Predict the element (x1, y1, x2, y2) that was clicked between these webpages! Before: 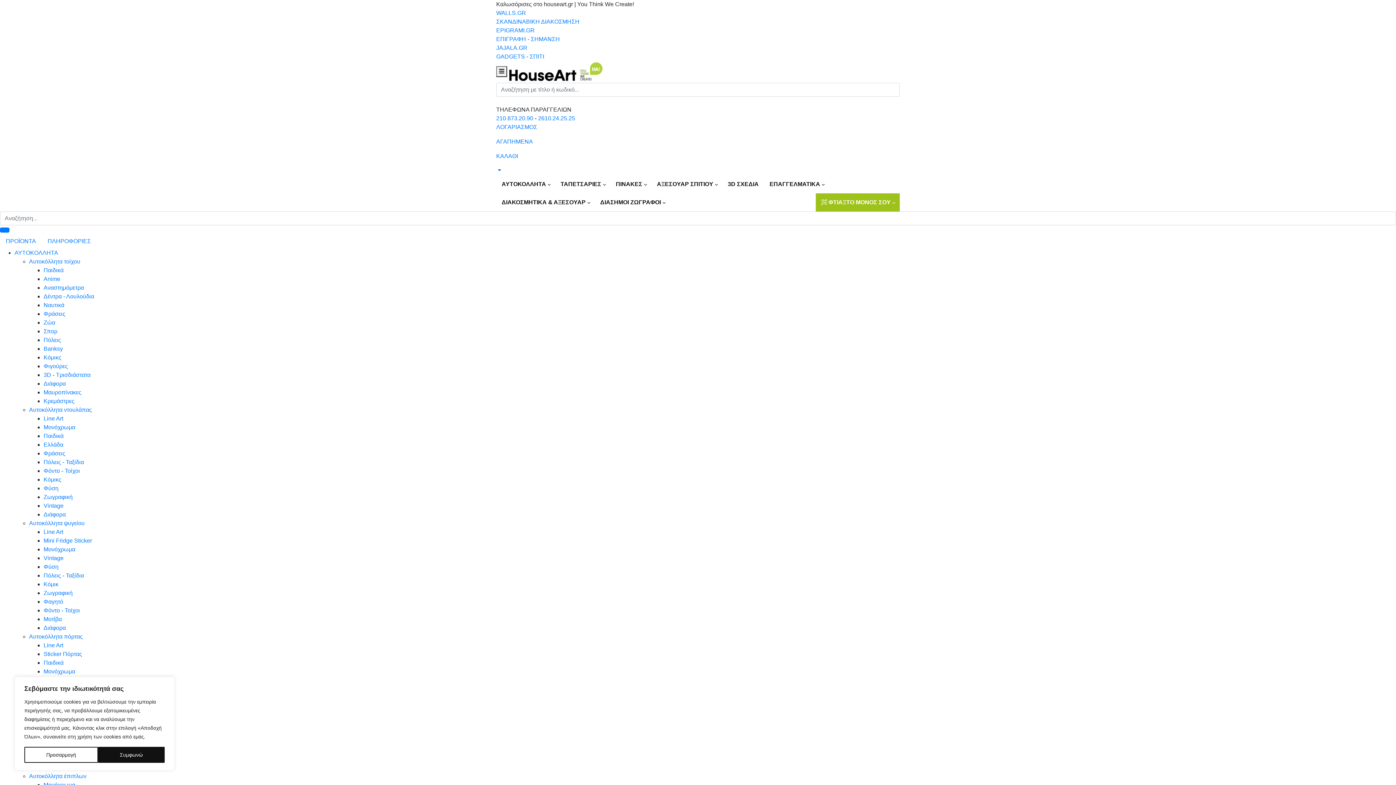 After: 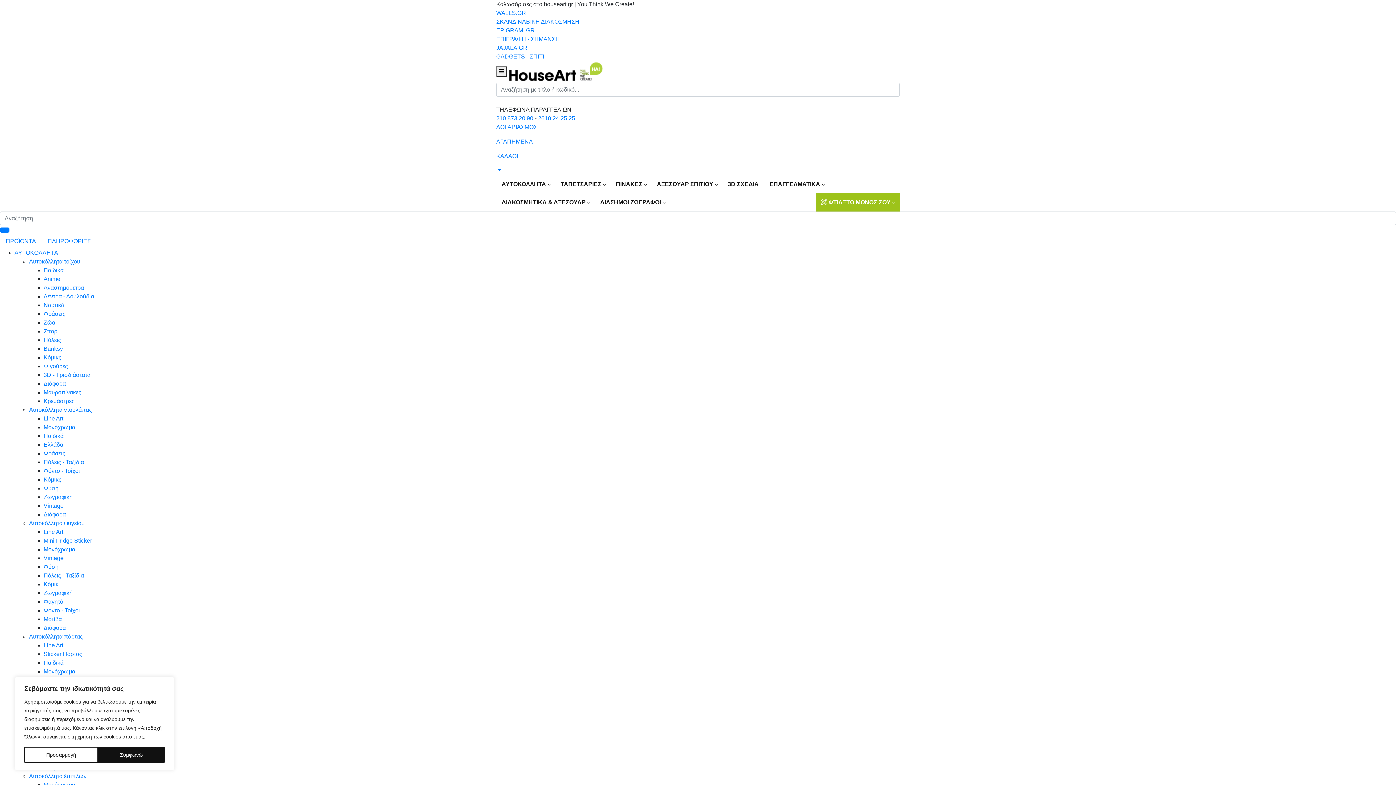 Action: bbox: (43, 537, 92, 544) label: Mini Fridge Sticker